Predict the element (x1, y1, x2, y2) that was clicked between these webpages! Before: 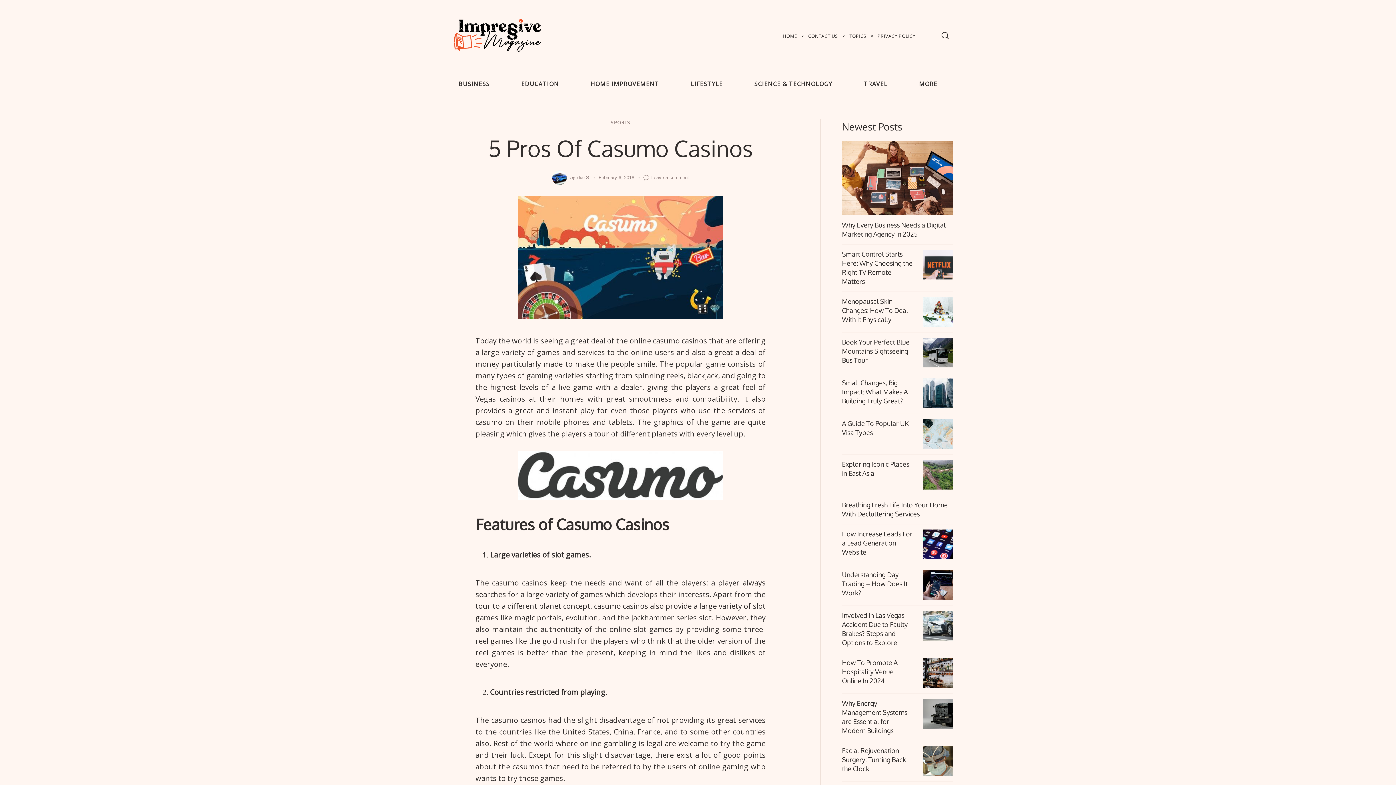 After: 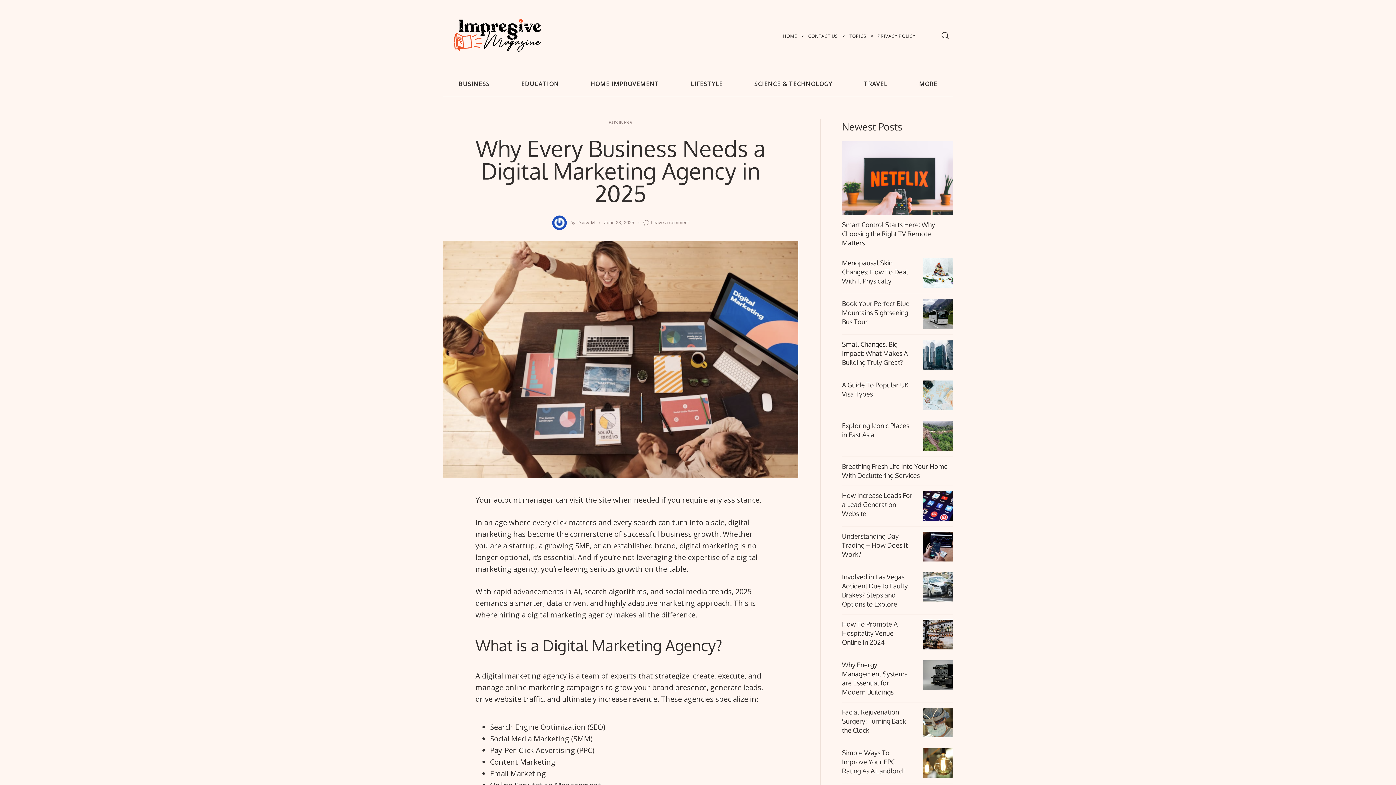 Action: bbox: (842, 141, 953, 215)